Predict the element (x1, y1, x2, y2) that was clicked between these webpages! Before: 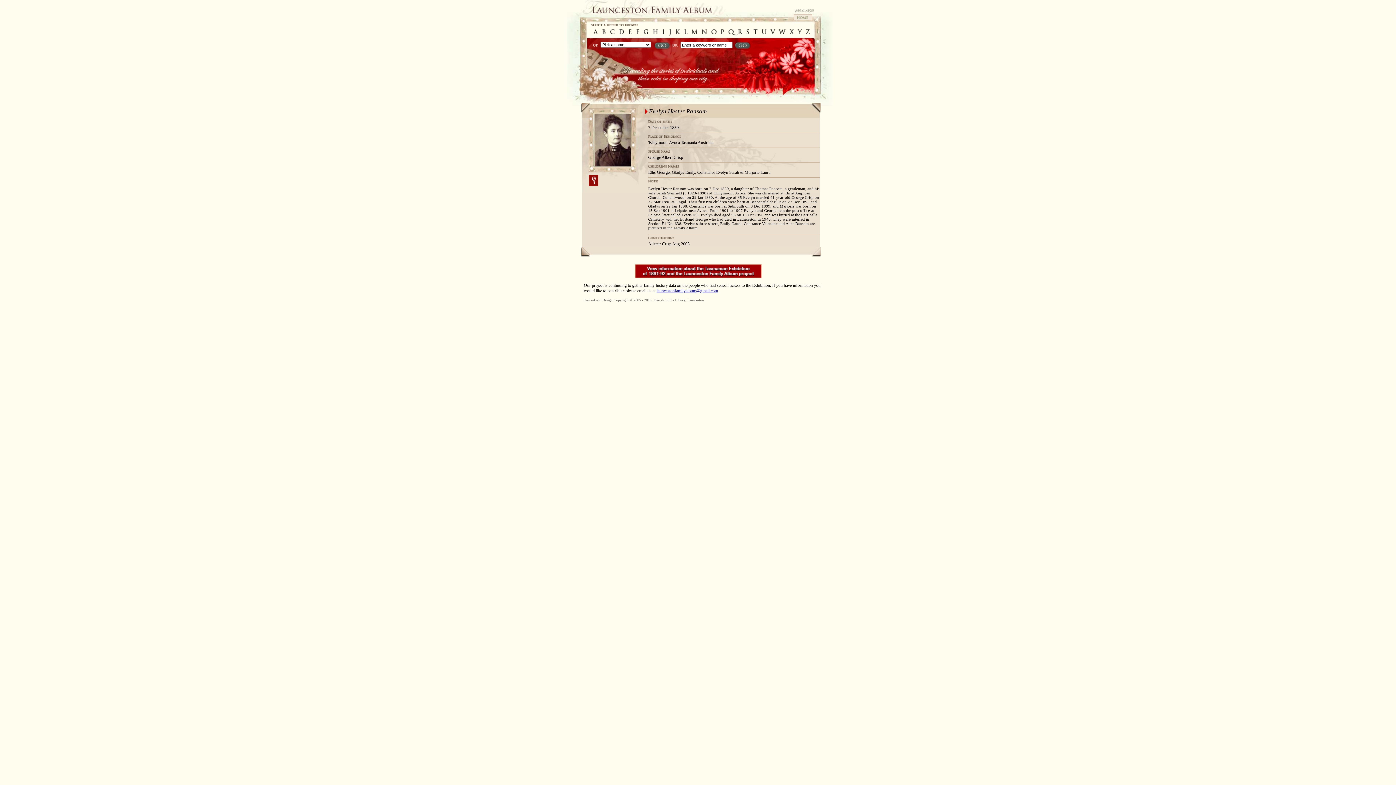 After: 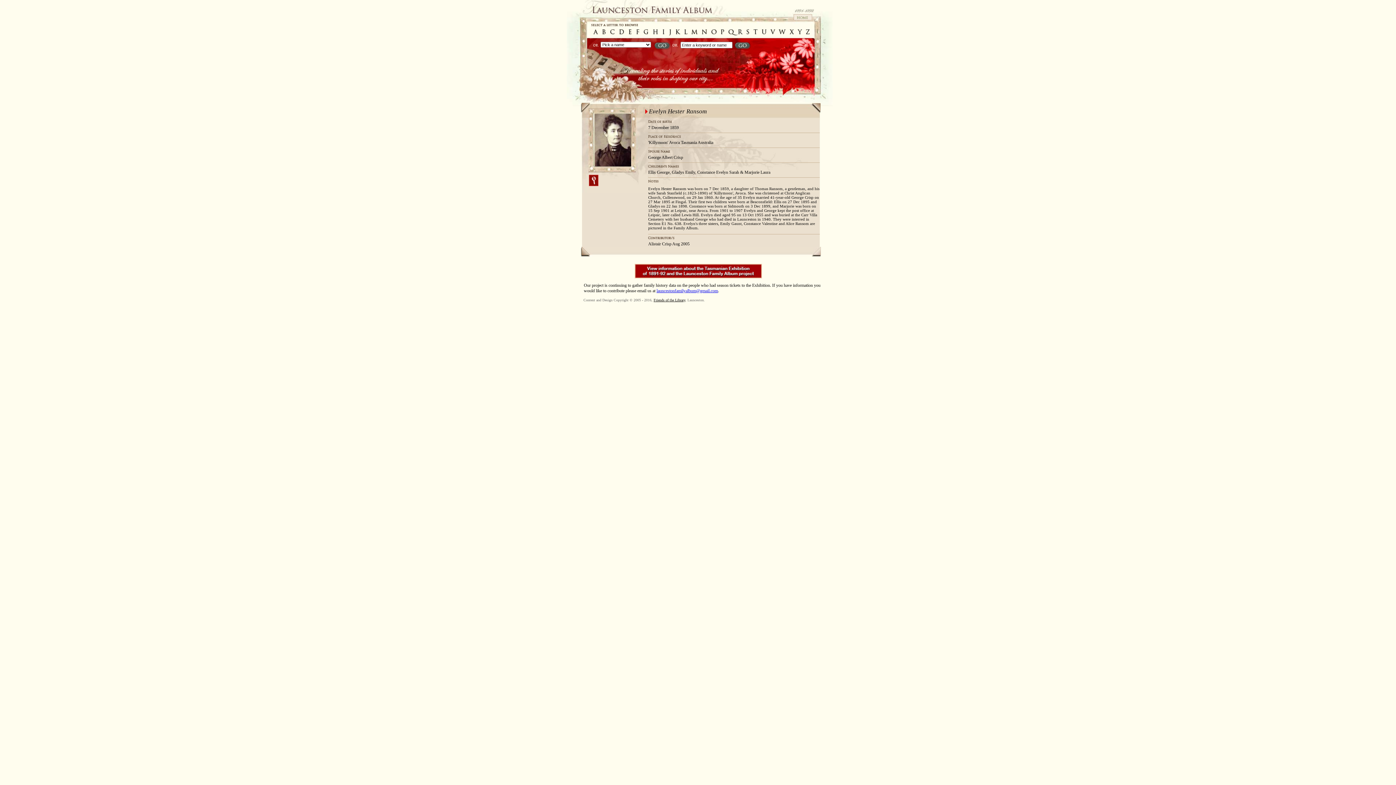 Action: bbox: (653, 298, 685, 302) label: Friends of the Library